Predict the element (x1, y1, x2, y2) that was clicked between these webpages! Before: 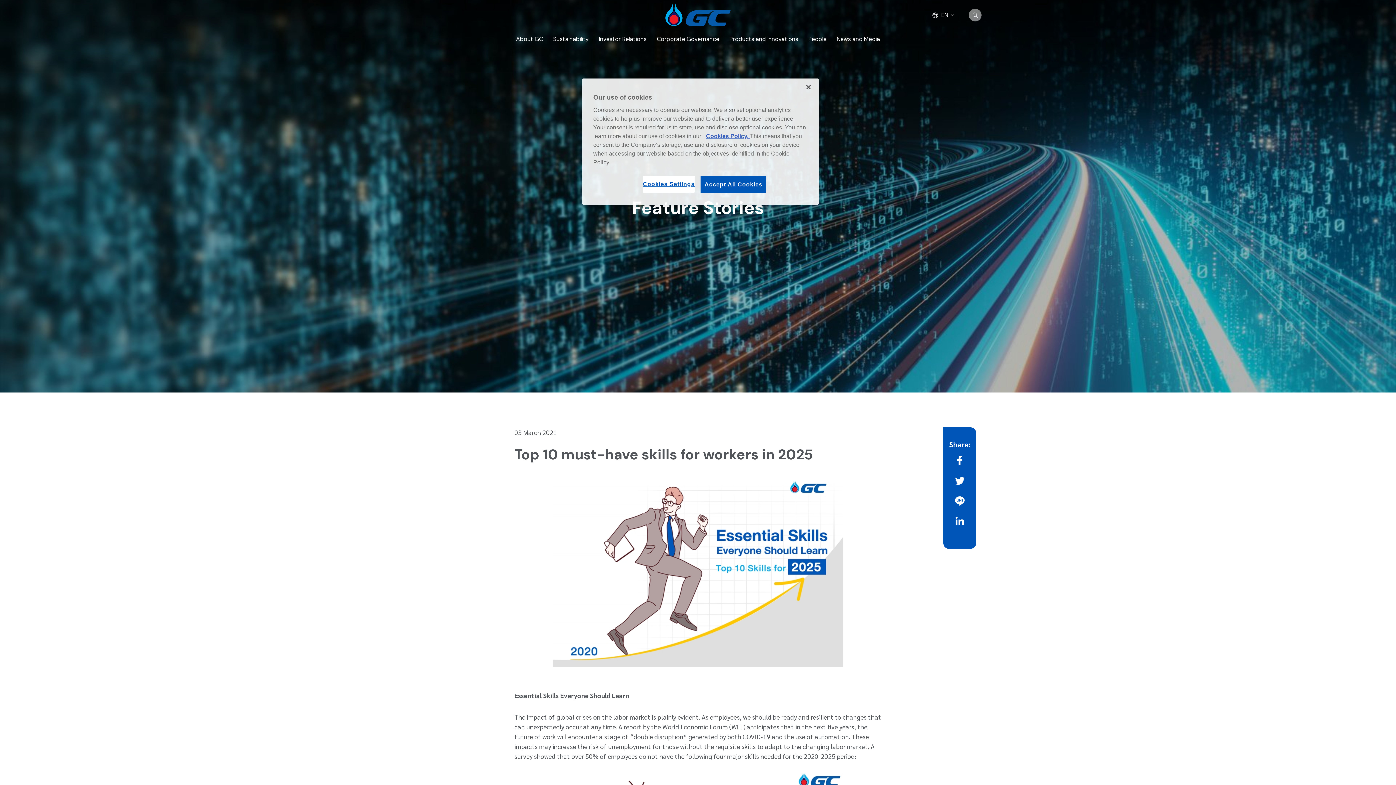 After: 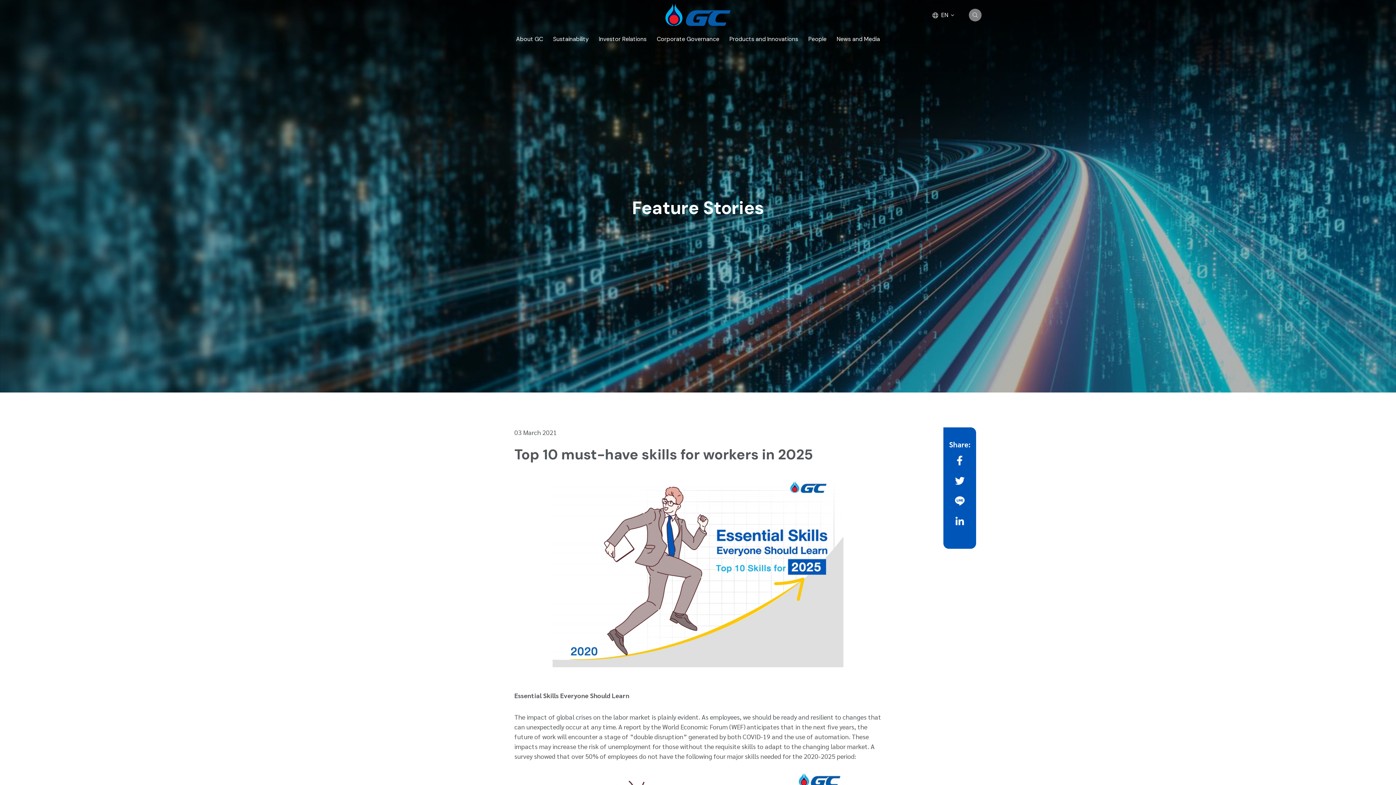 Action: bbox: (700, 176, 766, 193) label: Accept All Cookies